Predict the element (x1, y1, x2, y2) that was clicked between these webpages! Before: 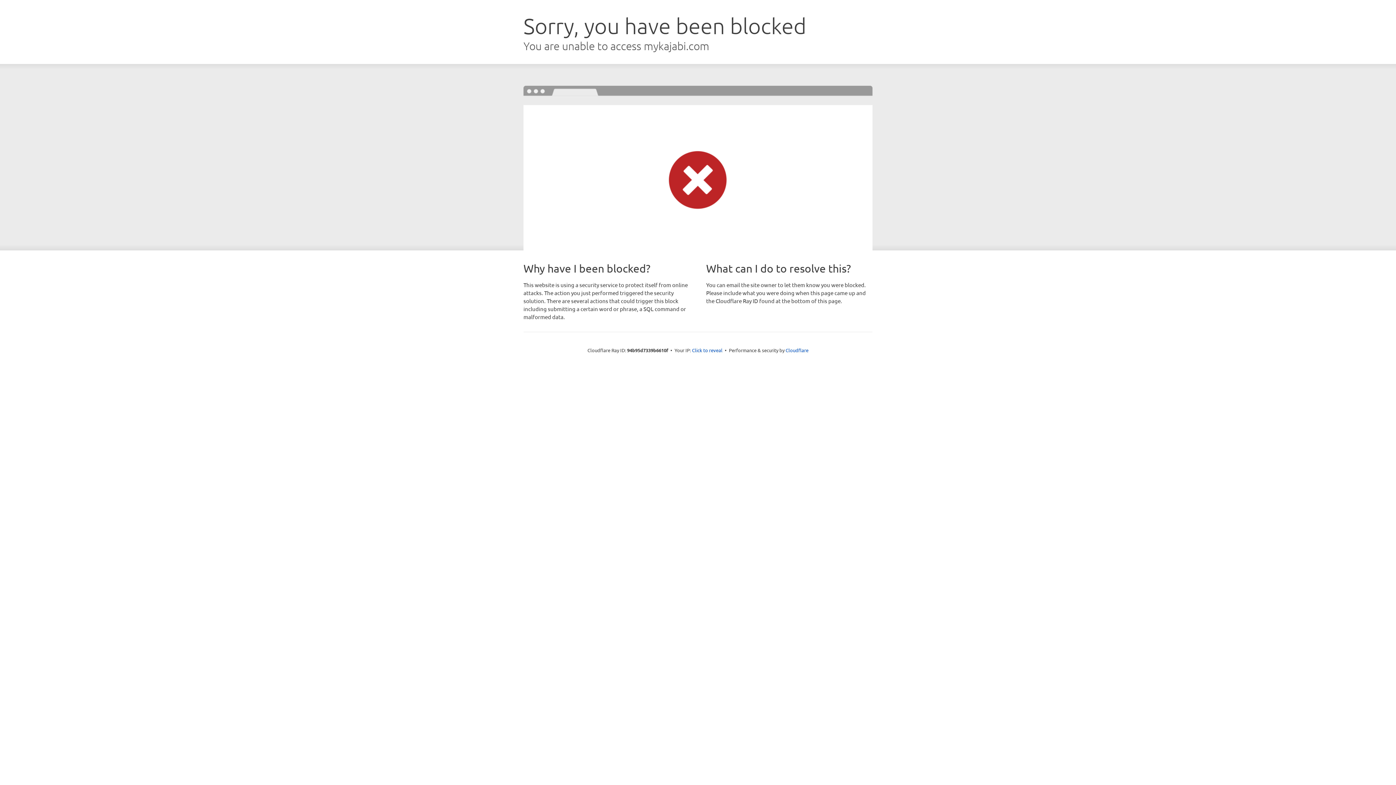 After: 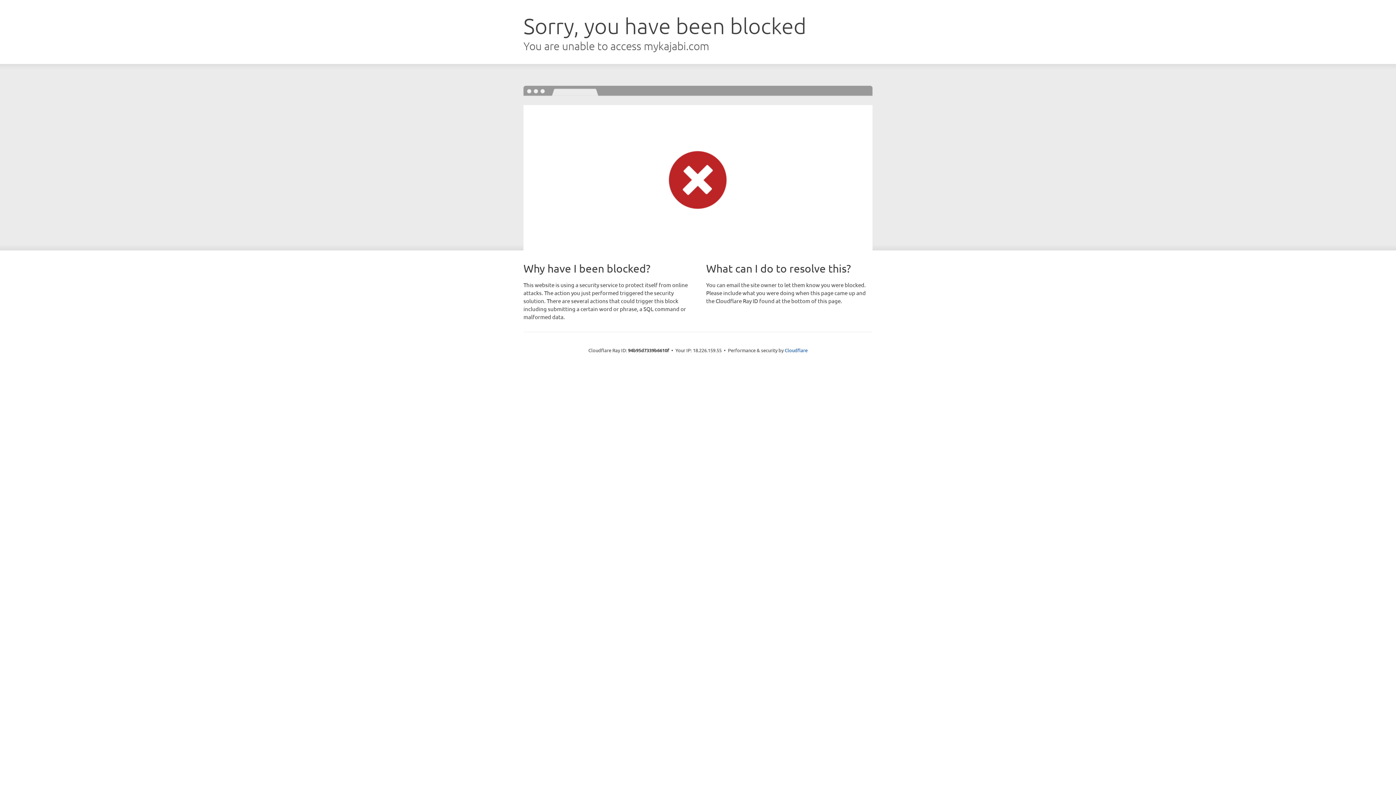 Action: label: Click to reveal bbox: (692, 346, 722, 353)